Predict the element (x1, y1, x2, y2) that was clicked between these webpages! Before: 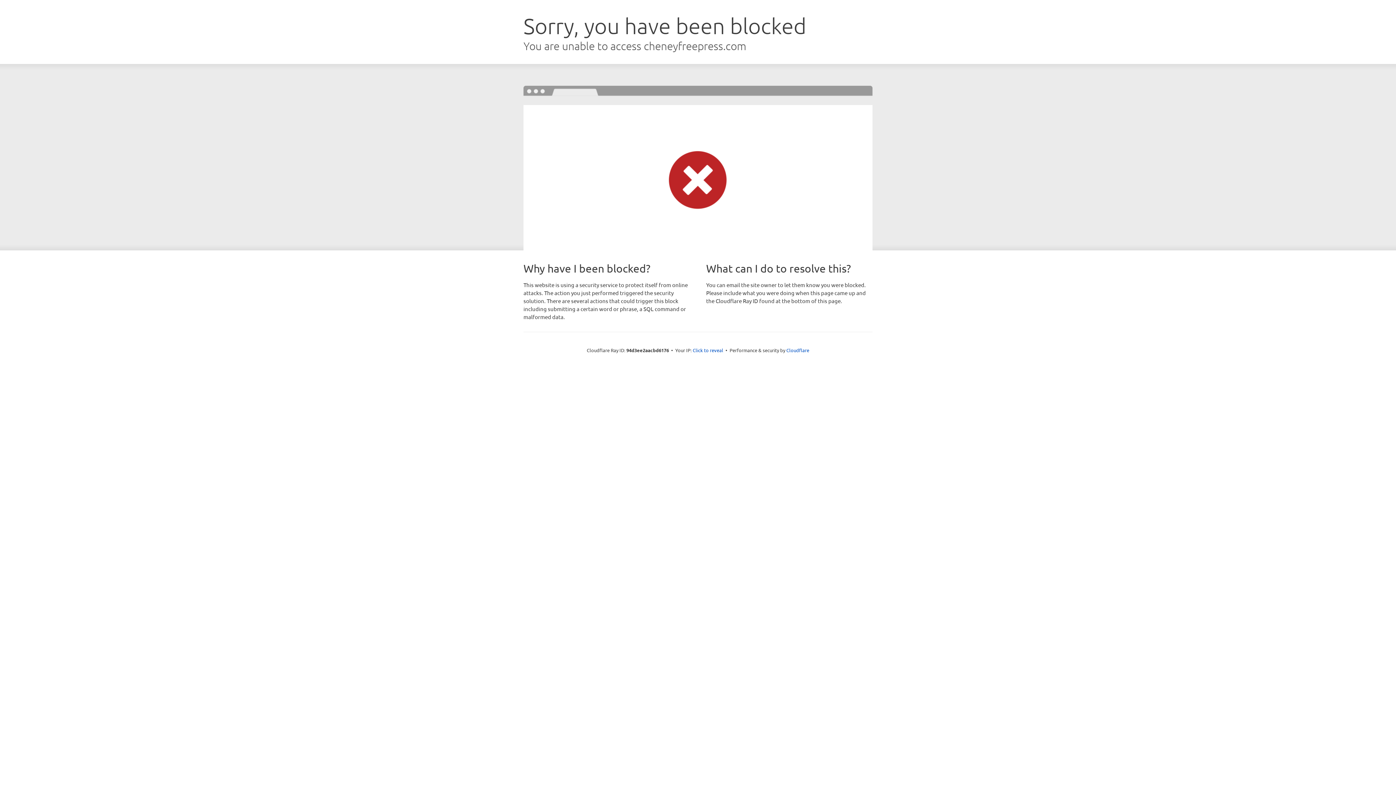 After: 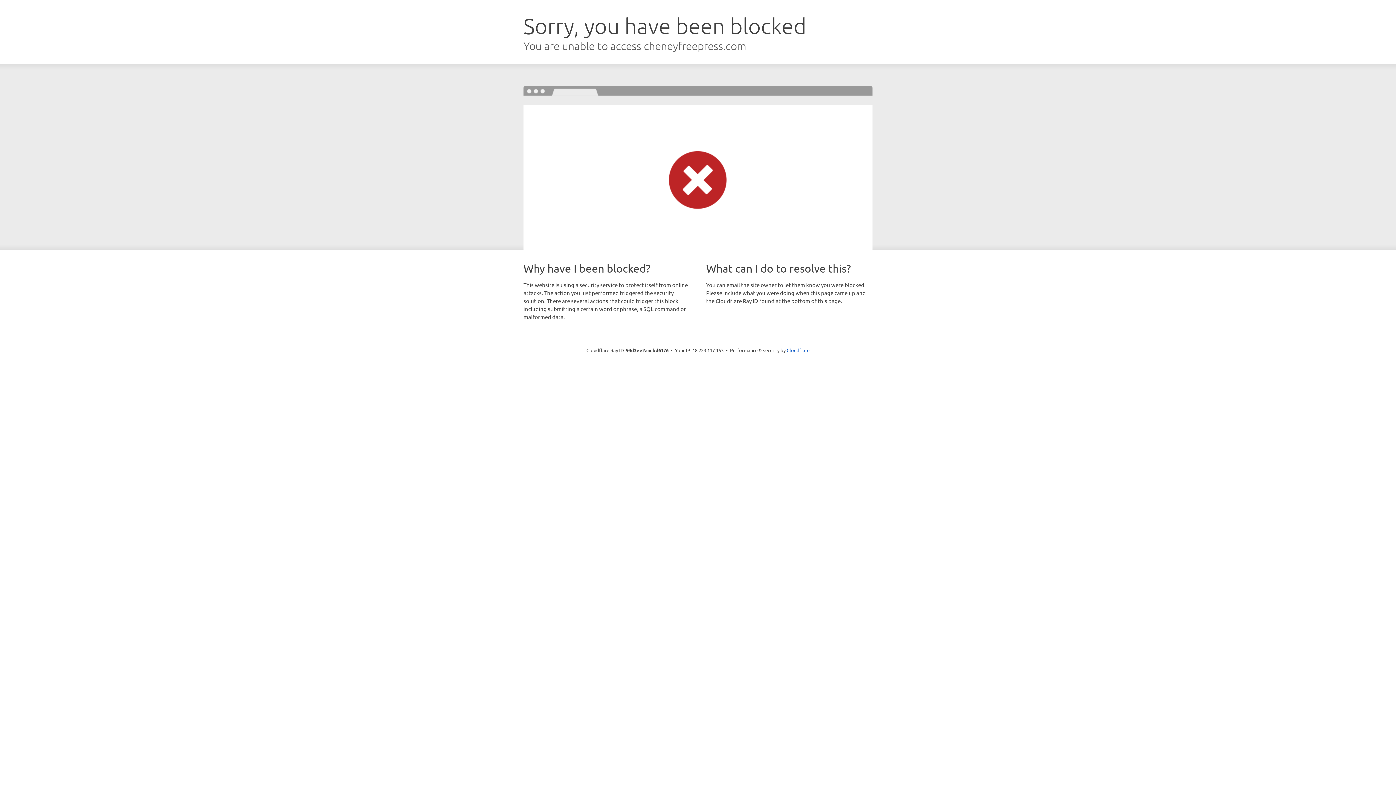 Action: label: Click to reveal bbox: (692, 346, 723, 353)